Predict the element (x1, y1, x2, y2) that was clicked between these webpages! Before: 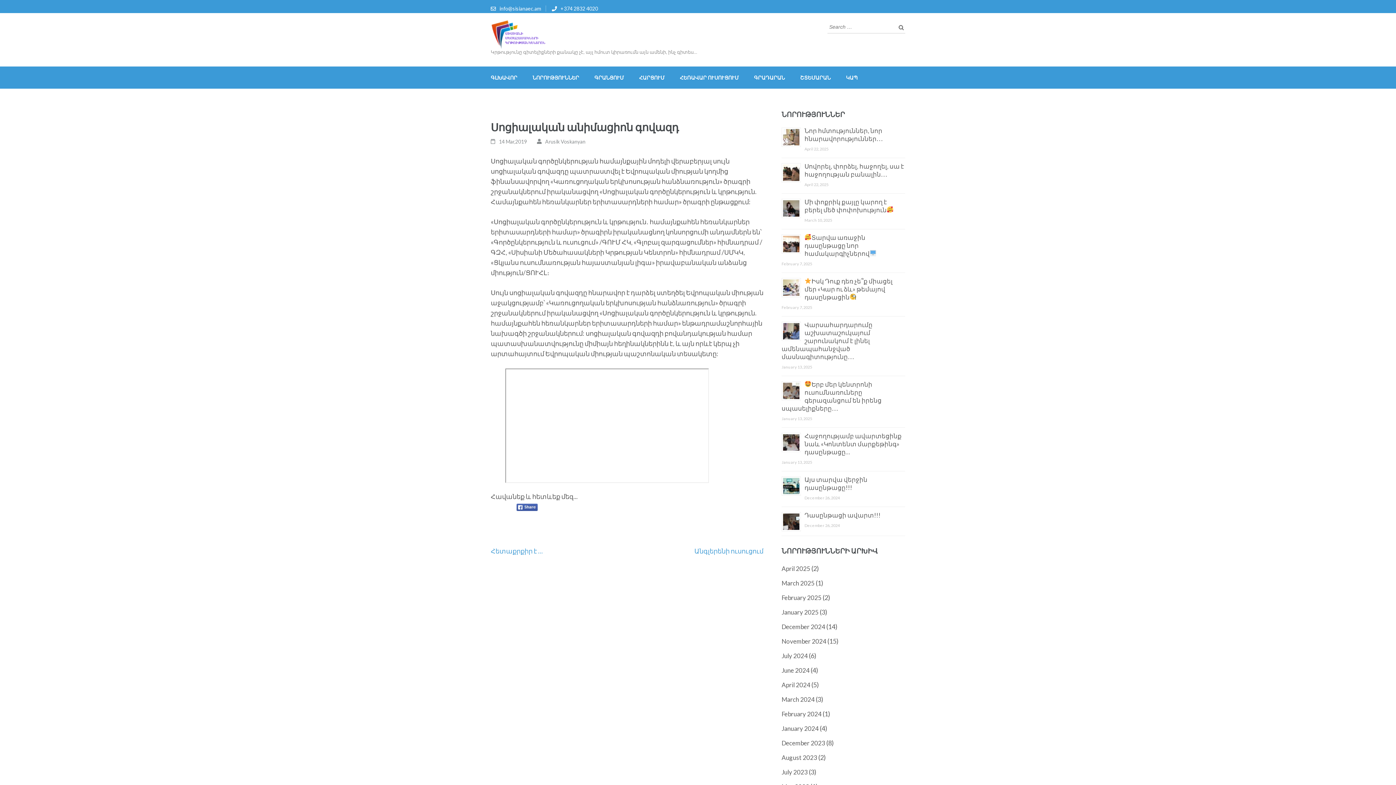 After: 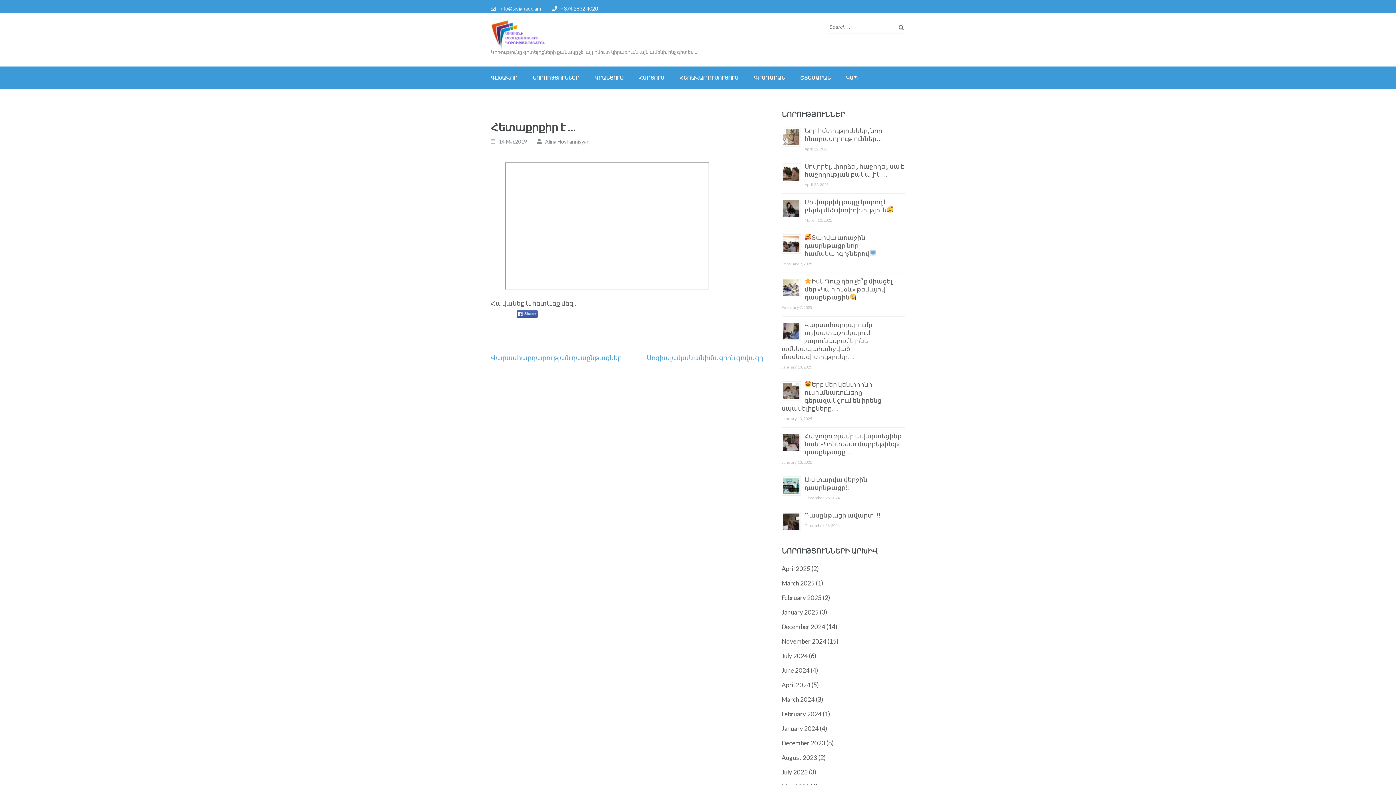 Action: label: Հետաքրքիր է … bbox: (490, 547, 542, 555)